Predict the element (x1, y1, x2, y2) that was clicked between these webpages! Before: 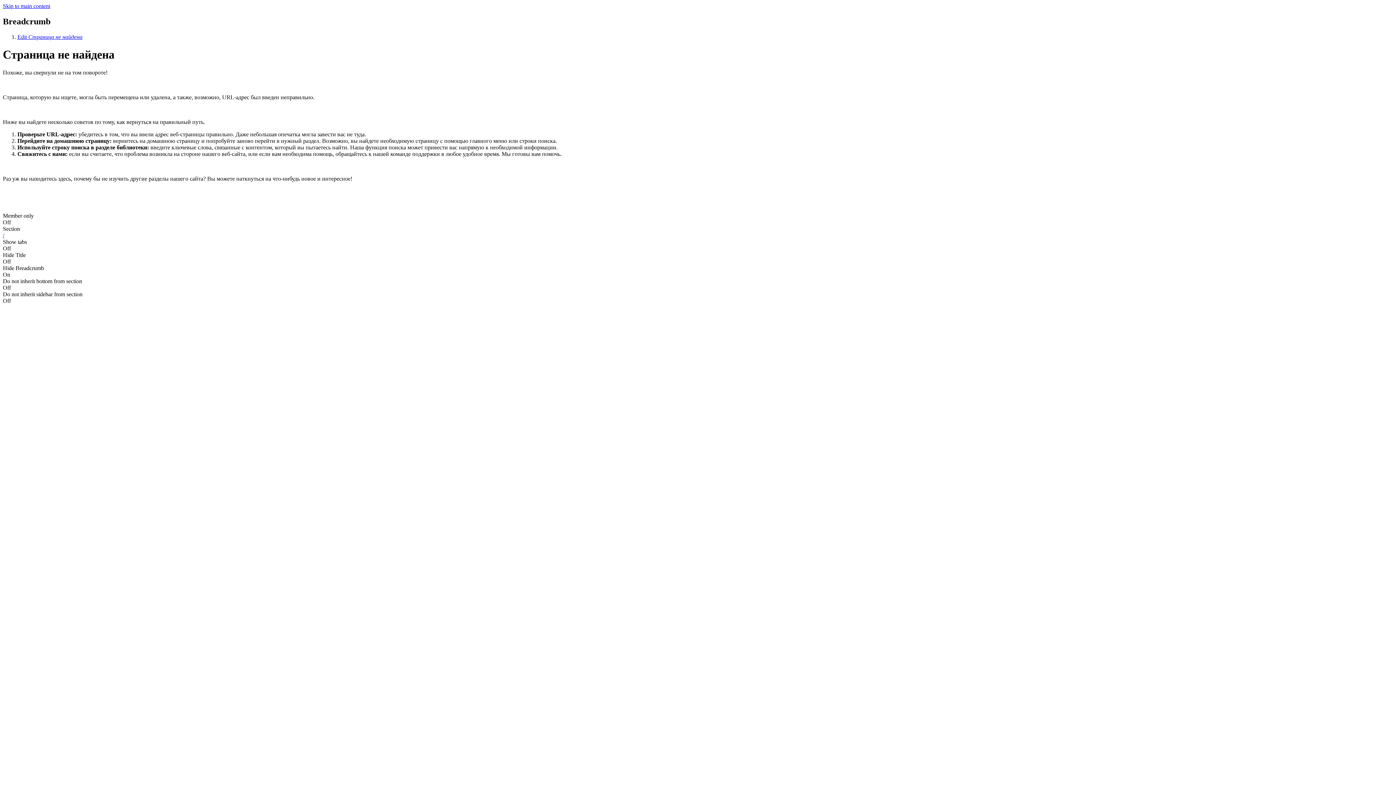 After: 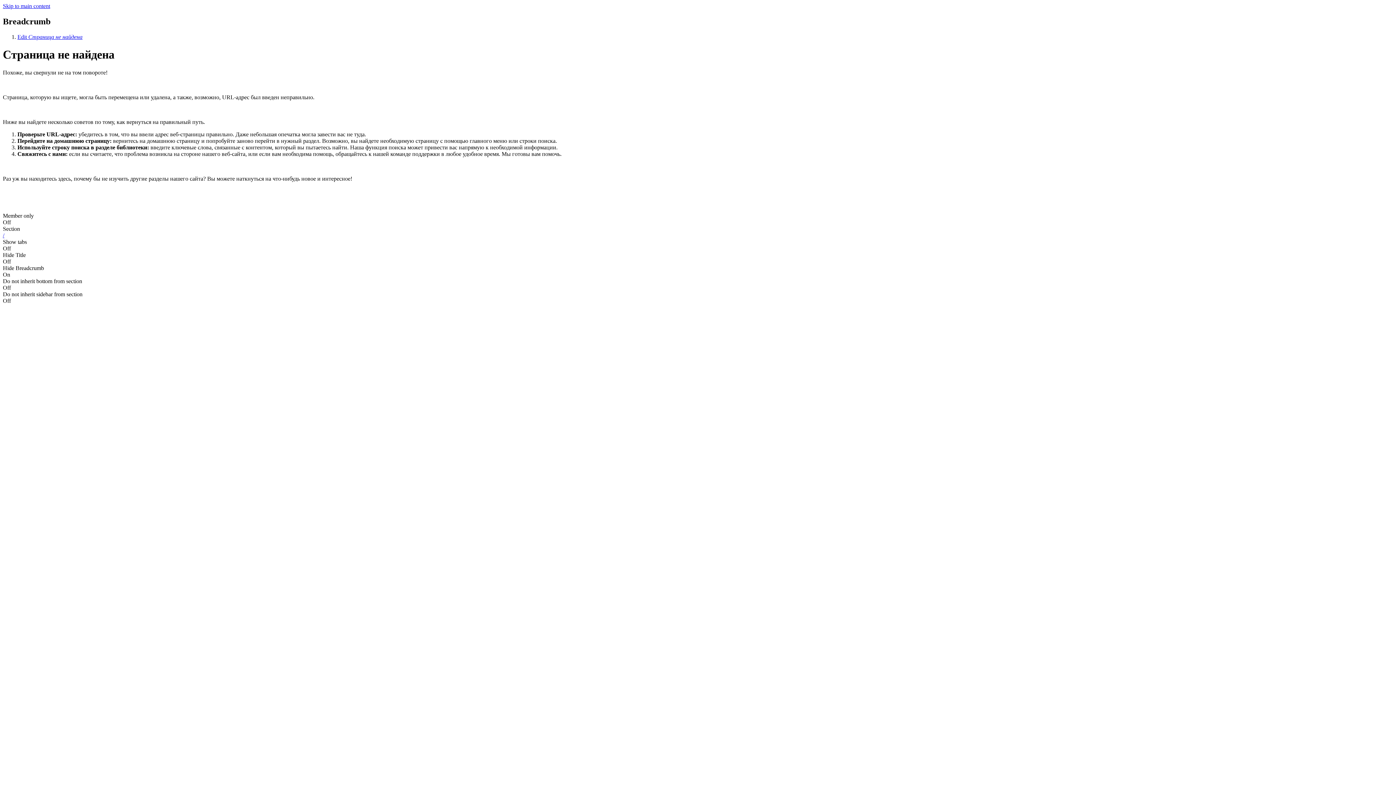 Action: bbox: (2, 2, 50, 9) label: Skip to main content